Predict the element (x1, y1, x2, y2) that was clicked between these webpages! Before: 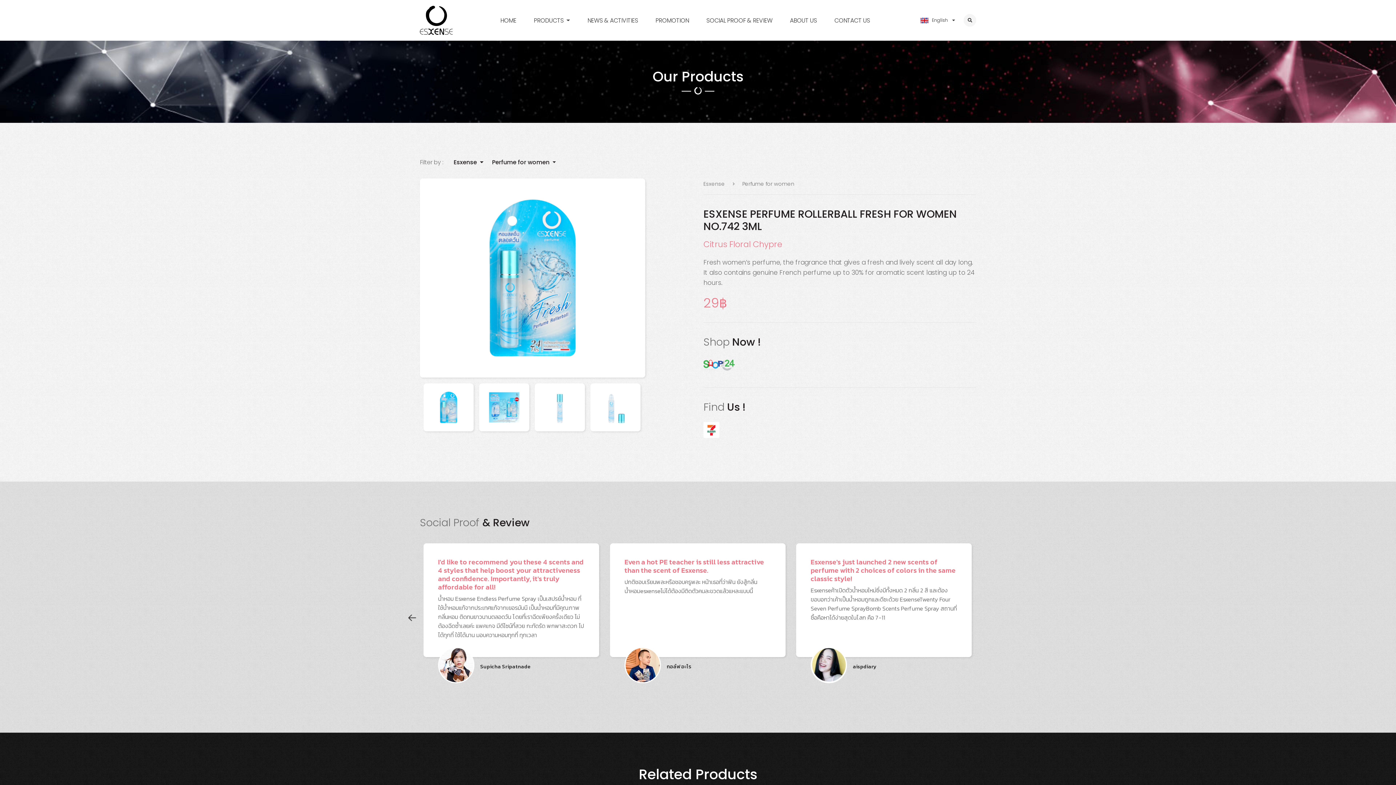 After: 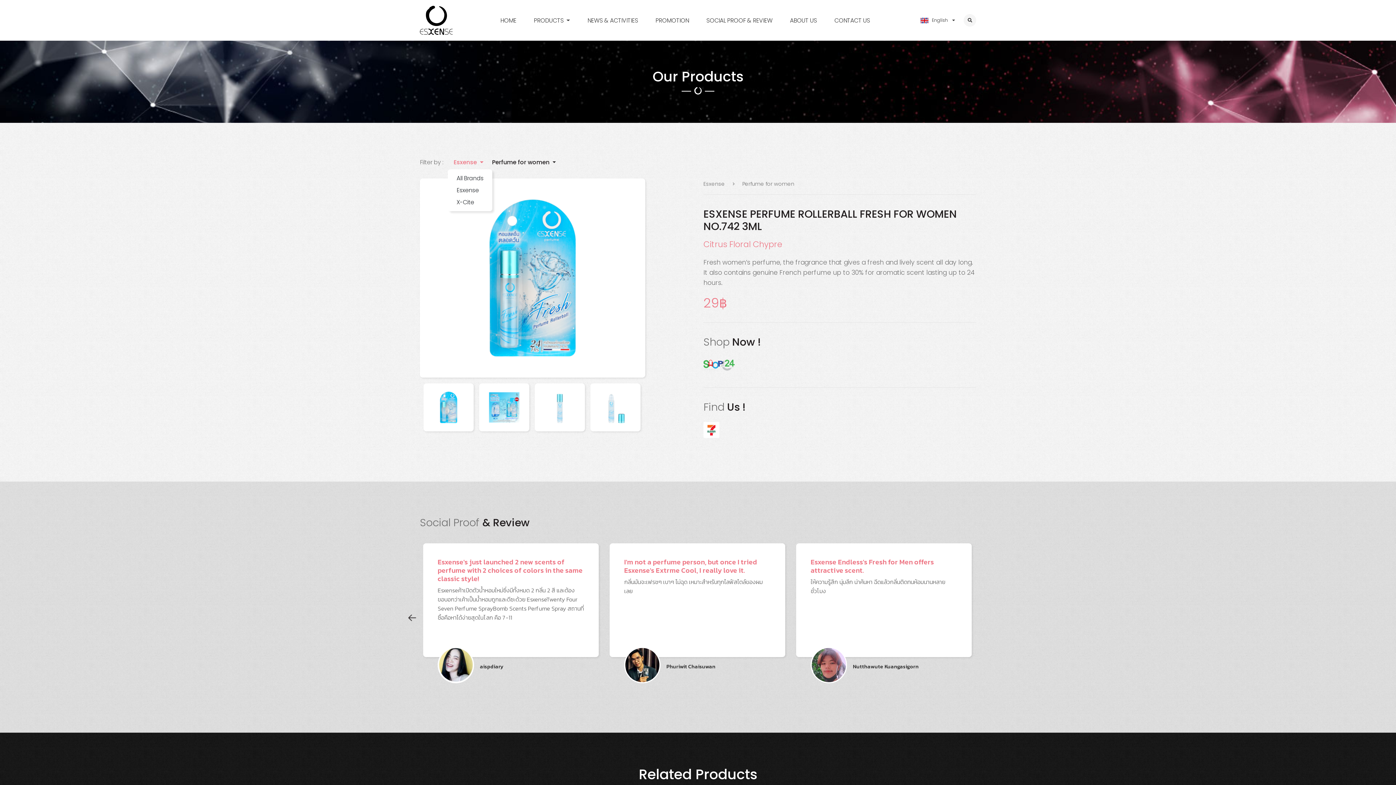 Action: label: Esxense bbox: (453, 158, 483, 166)